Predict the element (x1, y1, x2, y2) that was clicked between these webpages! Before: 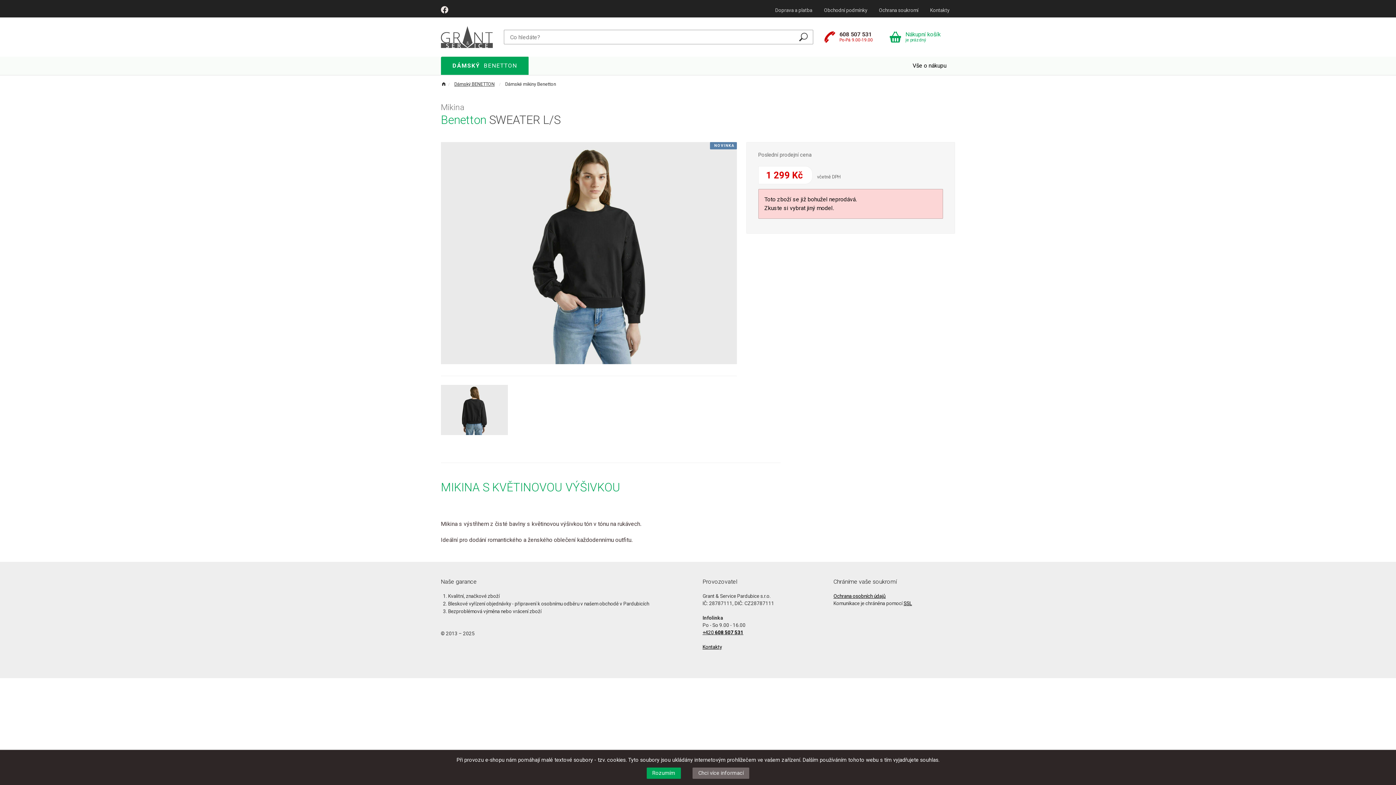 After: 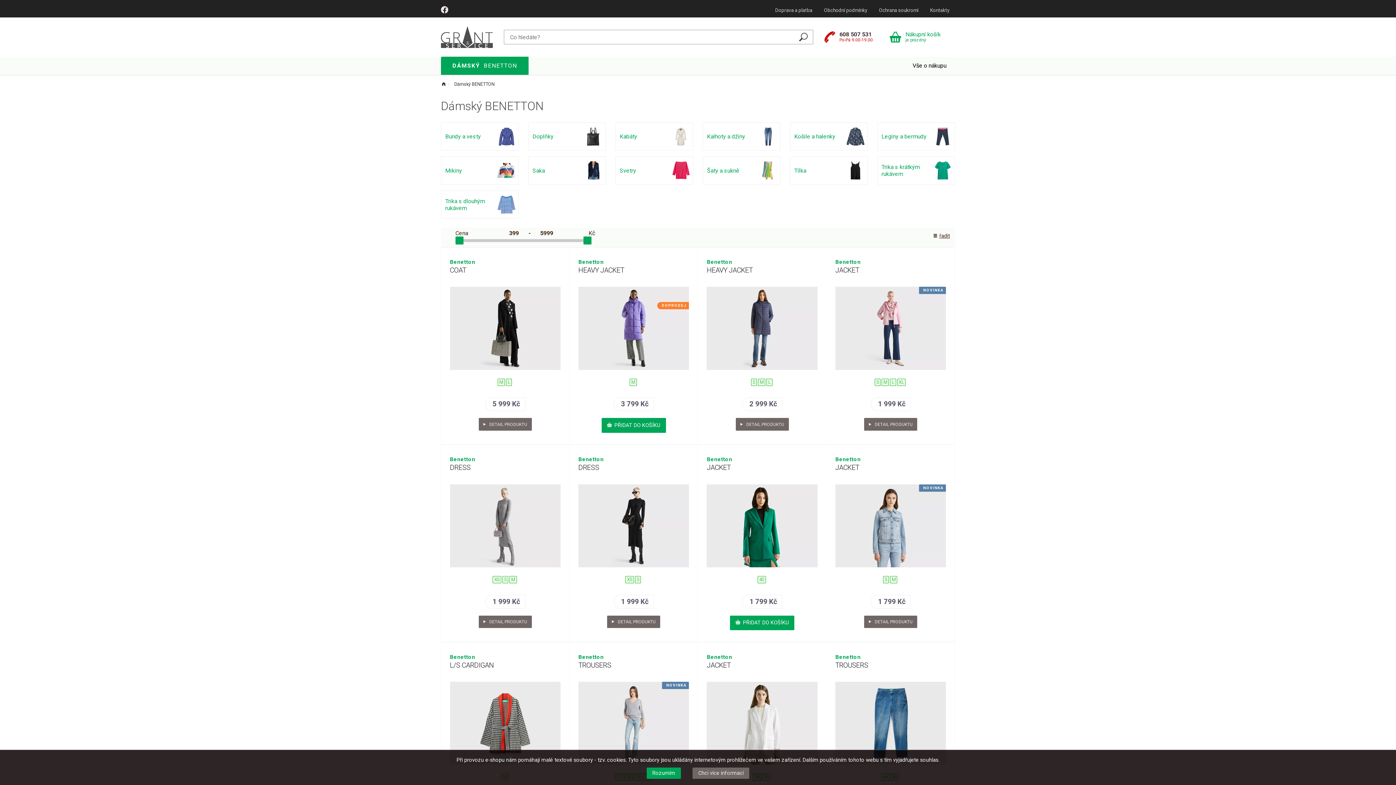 Action: bbox: (440, 56, 529, 74) label: DÁMSKÝ BENETTON